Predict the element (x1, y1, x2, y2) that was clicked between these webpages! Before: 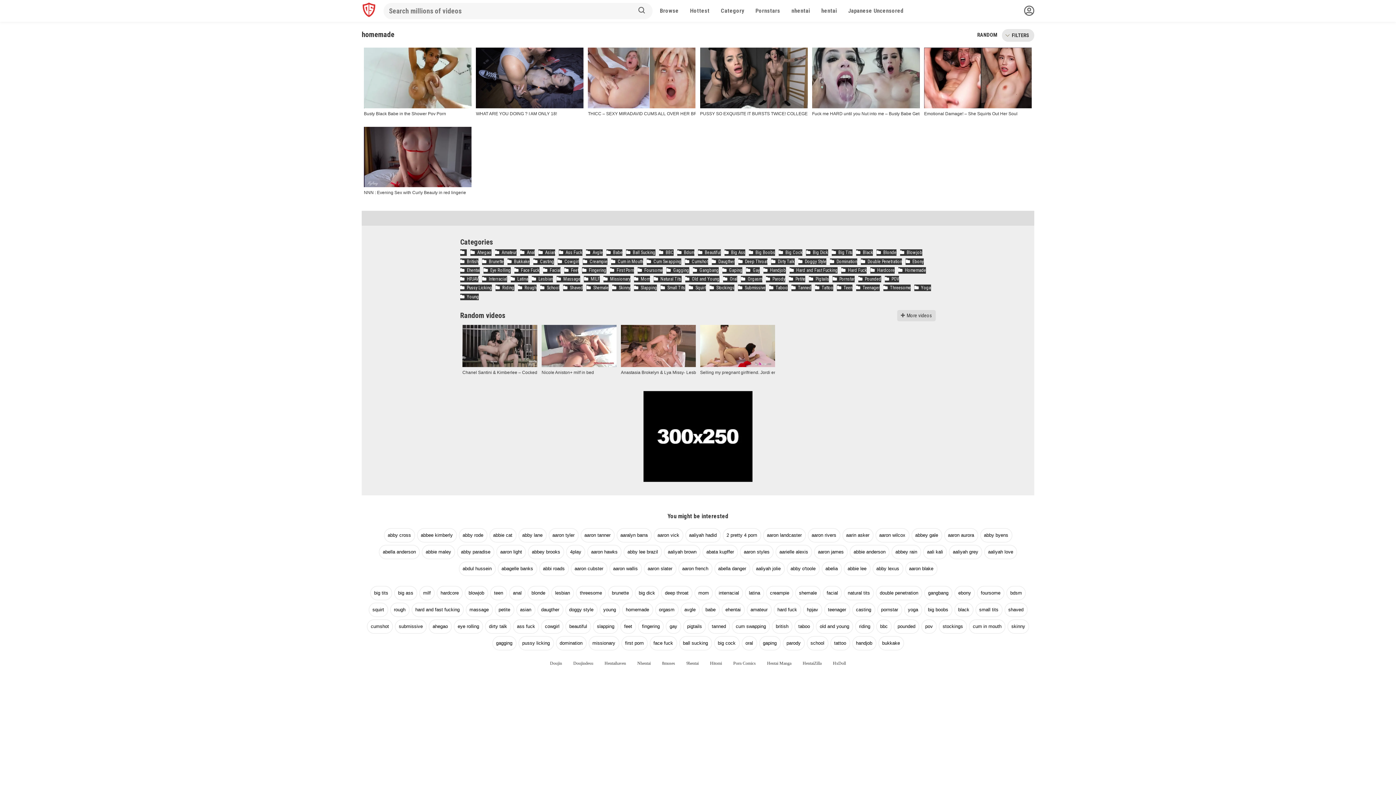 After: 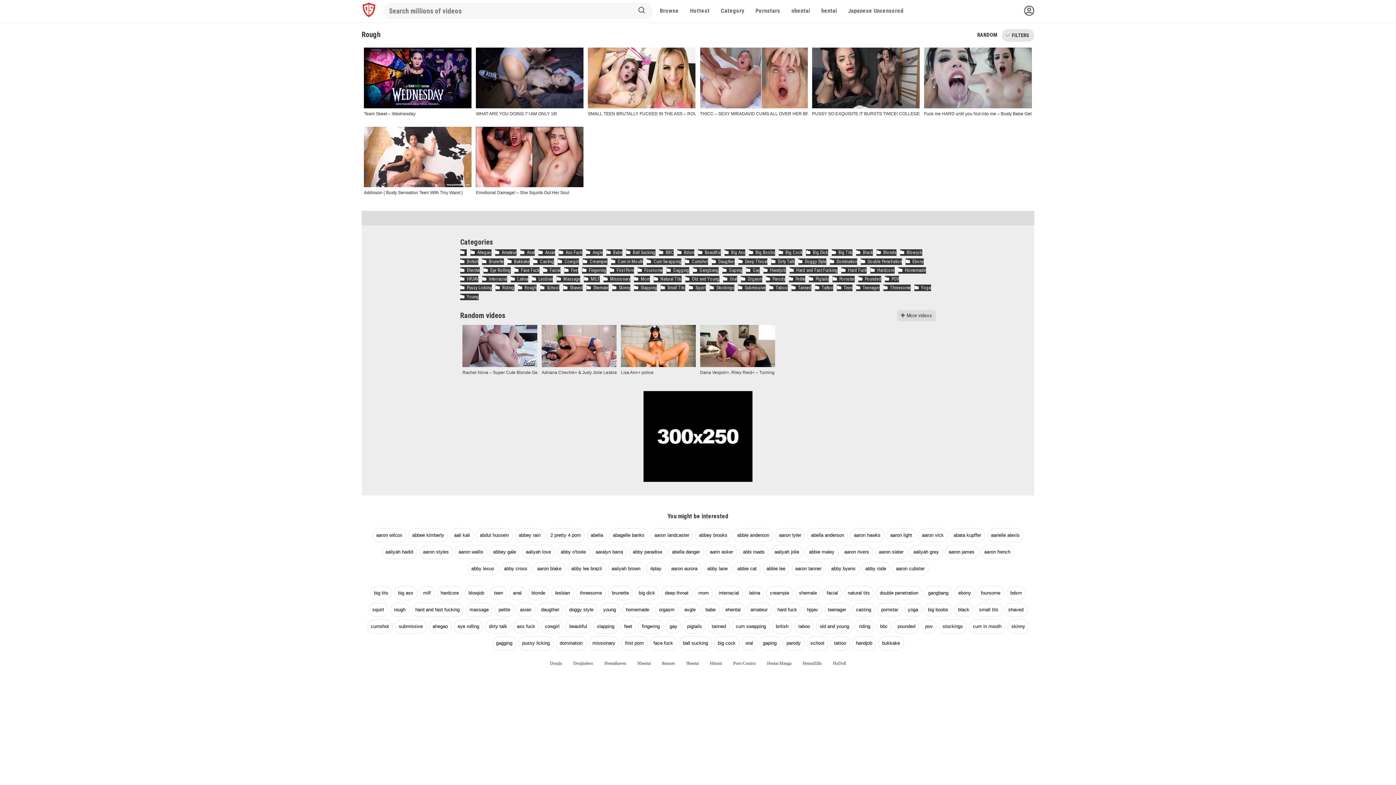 Action: label: rough bbox: (390, 602, 409, 617)